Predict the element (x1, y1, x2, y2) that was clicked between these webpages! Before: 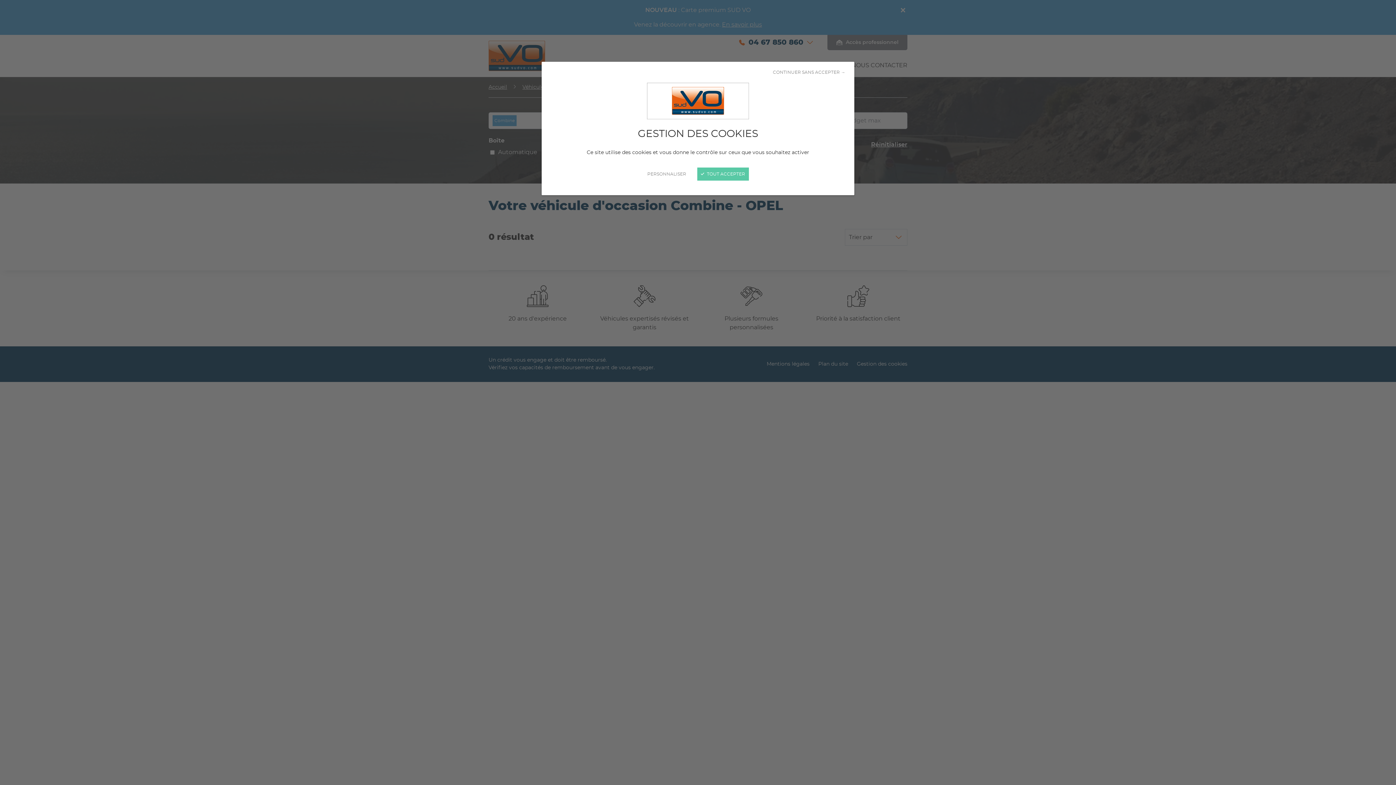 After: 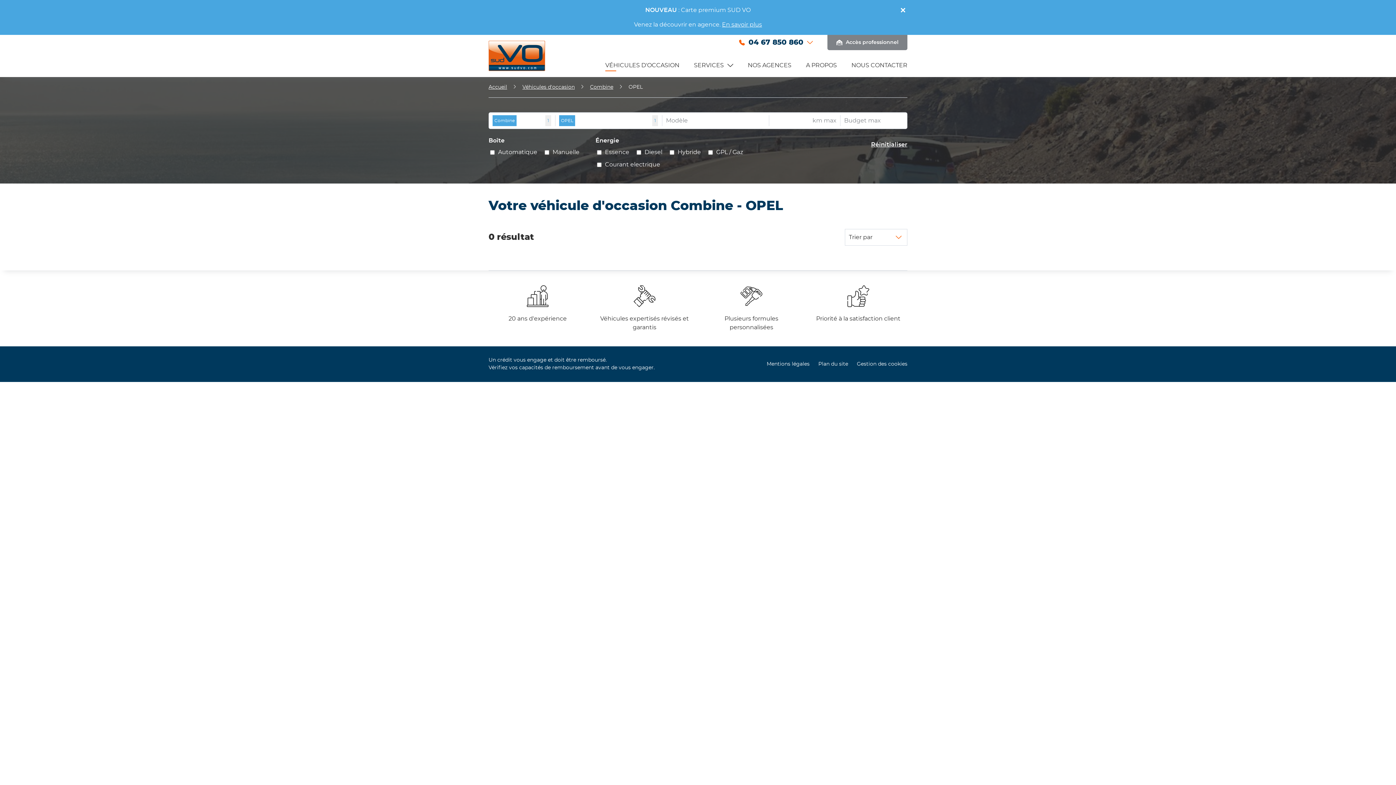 Action: label: CONTINUER SANS ACCEPTER → bbox: (773, 68, 845, 75)